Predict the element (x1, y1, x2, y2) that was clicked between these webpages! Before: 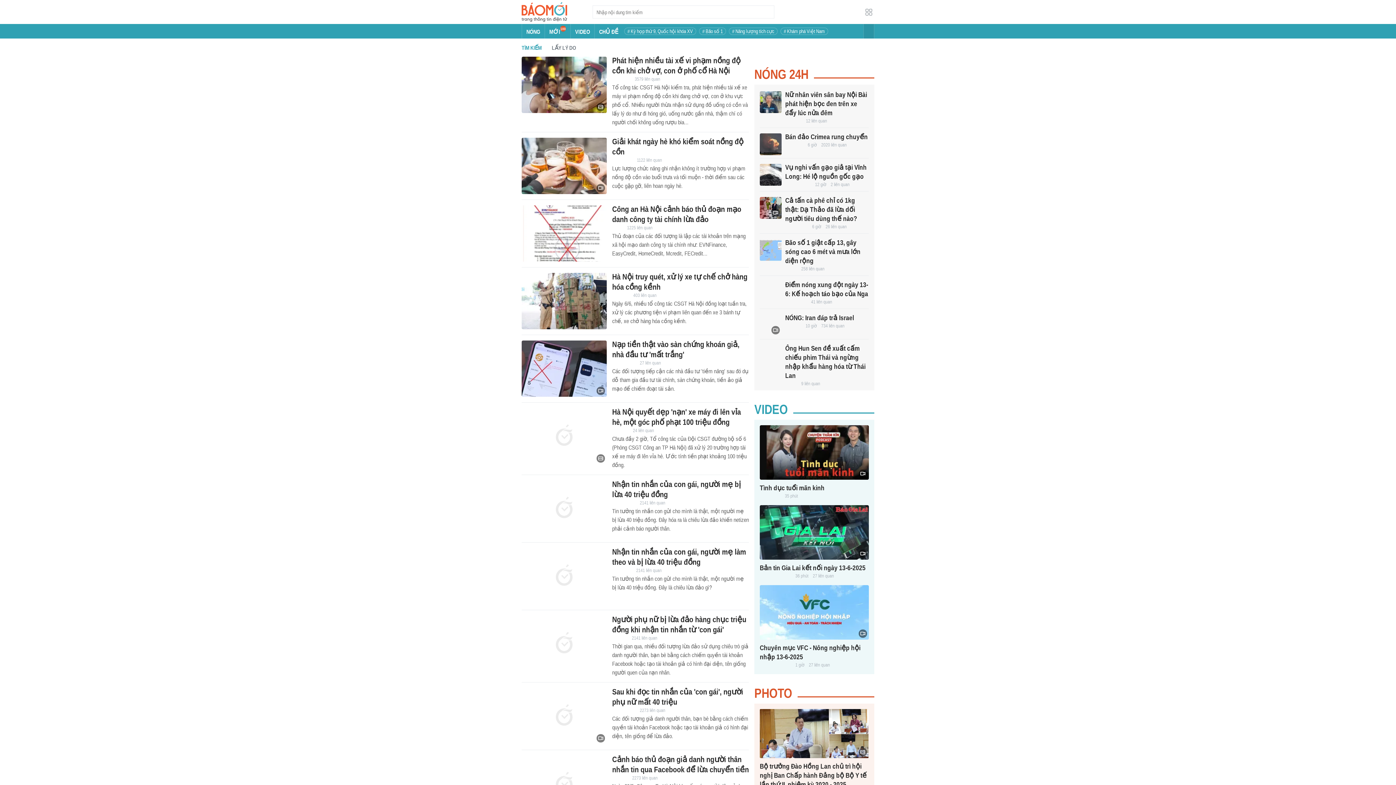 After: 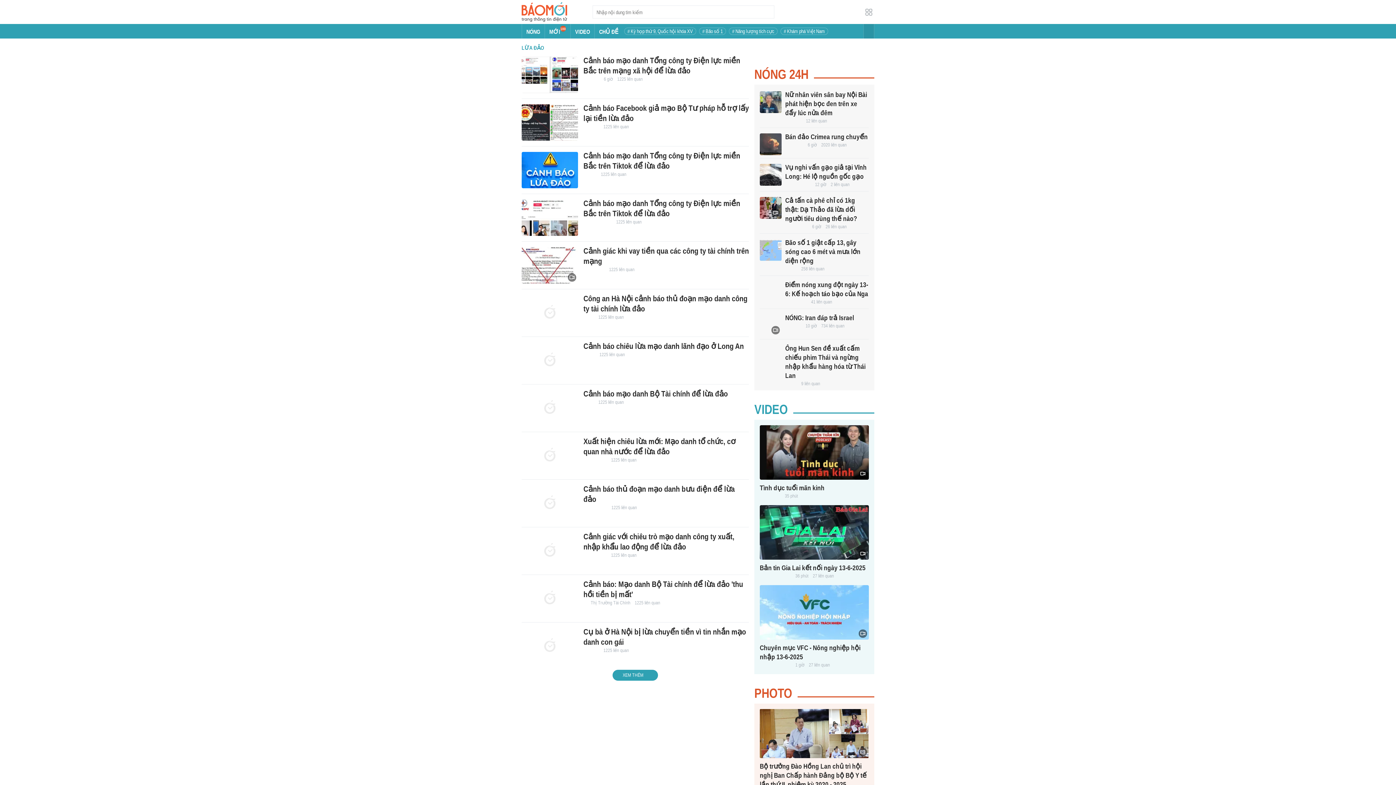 Action: label: 1225 liên quan bbox: (627, 225, 652, 230)